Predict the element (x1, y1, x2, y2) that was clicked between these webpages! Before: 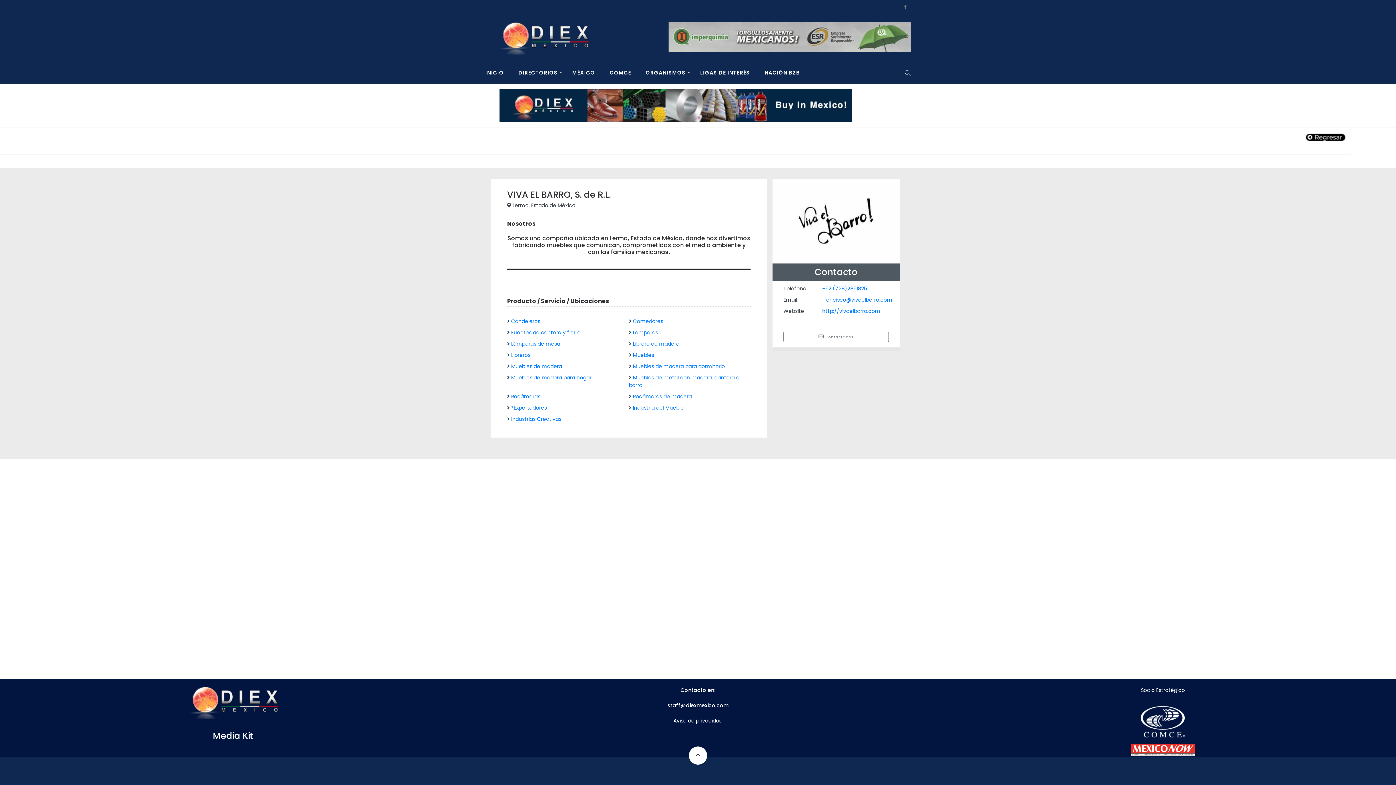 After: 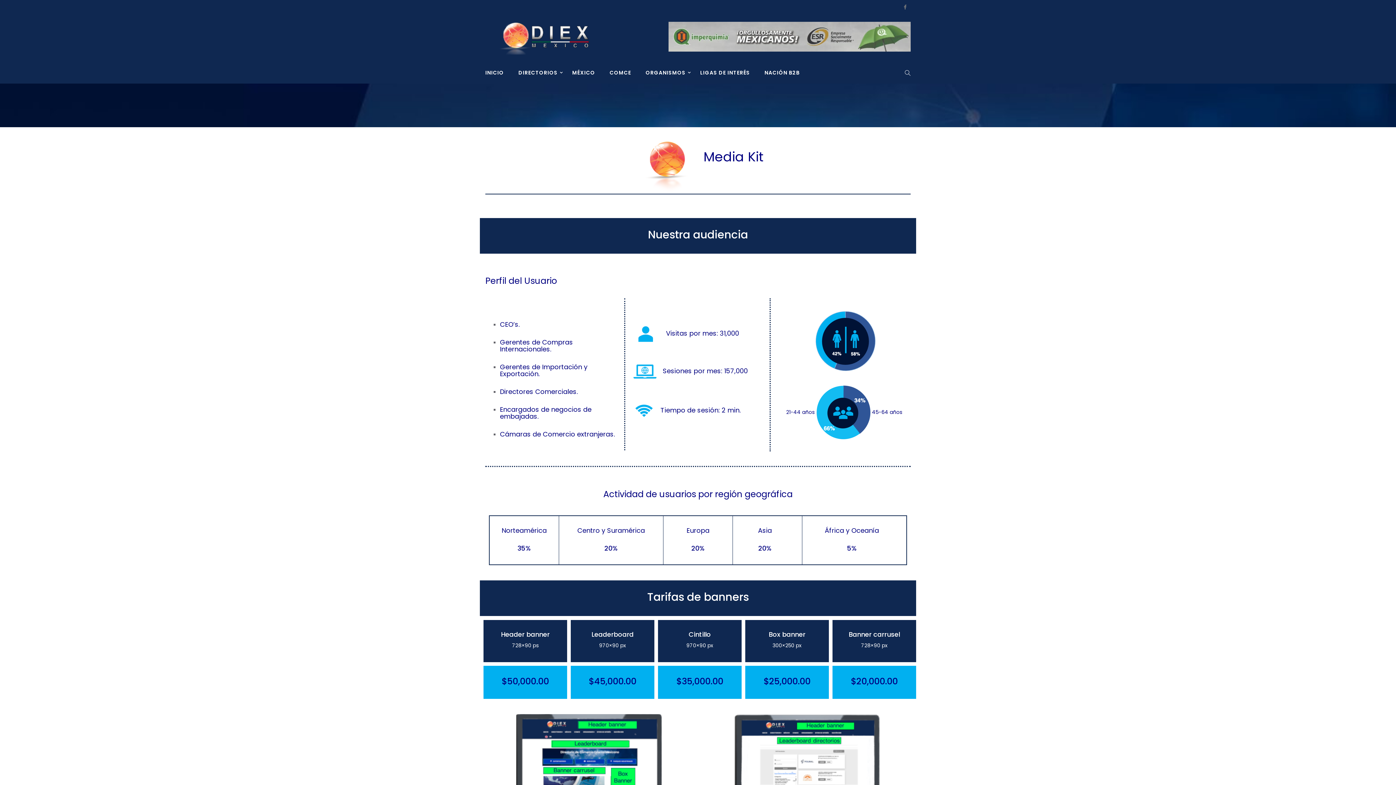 Action: bbox: (211, 728, 255, 743) label: Media Kit